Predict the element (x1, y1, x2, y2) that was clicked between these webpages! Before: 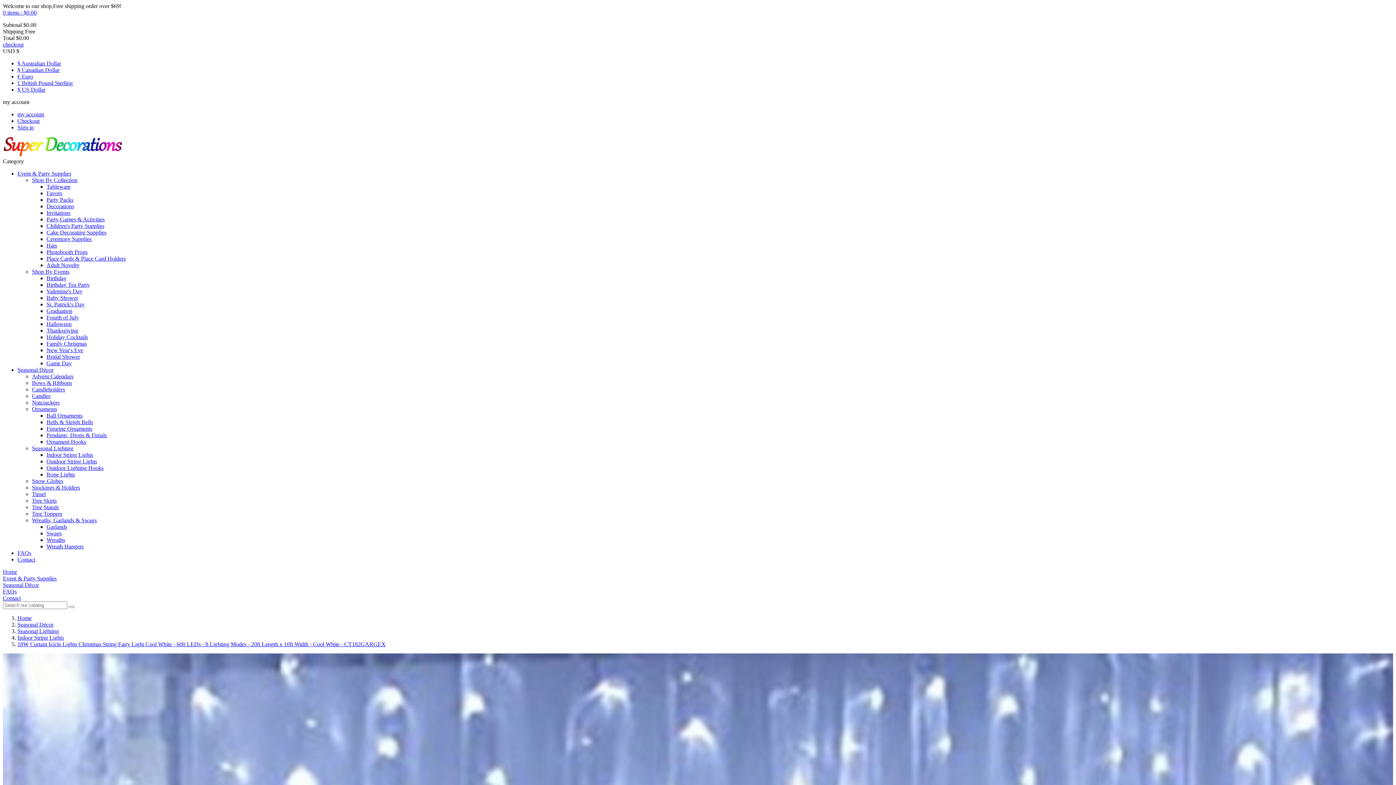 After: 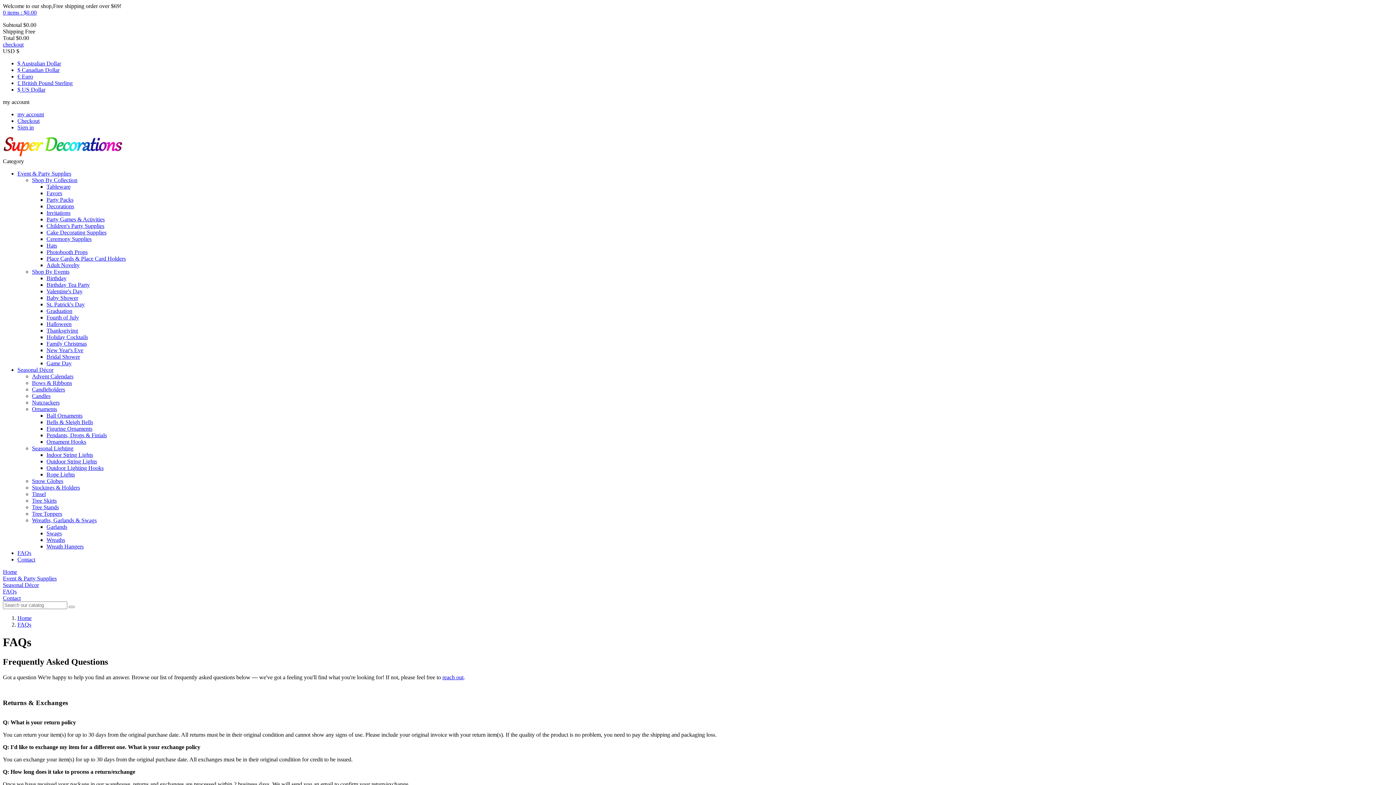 Action: label: FAQs bbox: (17, 550, 31, 556)